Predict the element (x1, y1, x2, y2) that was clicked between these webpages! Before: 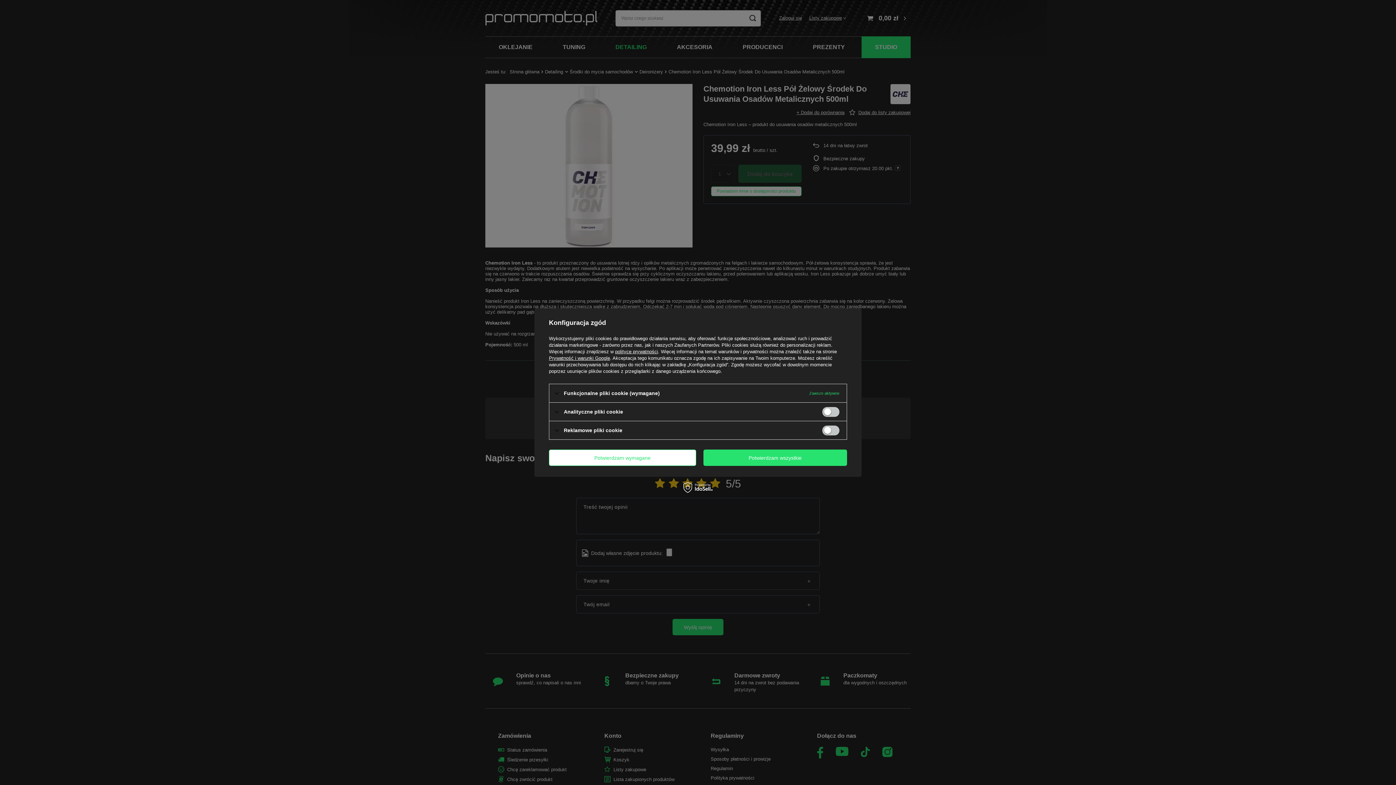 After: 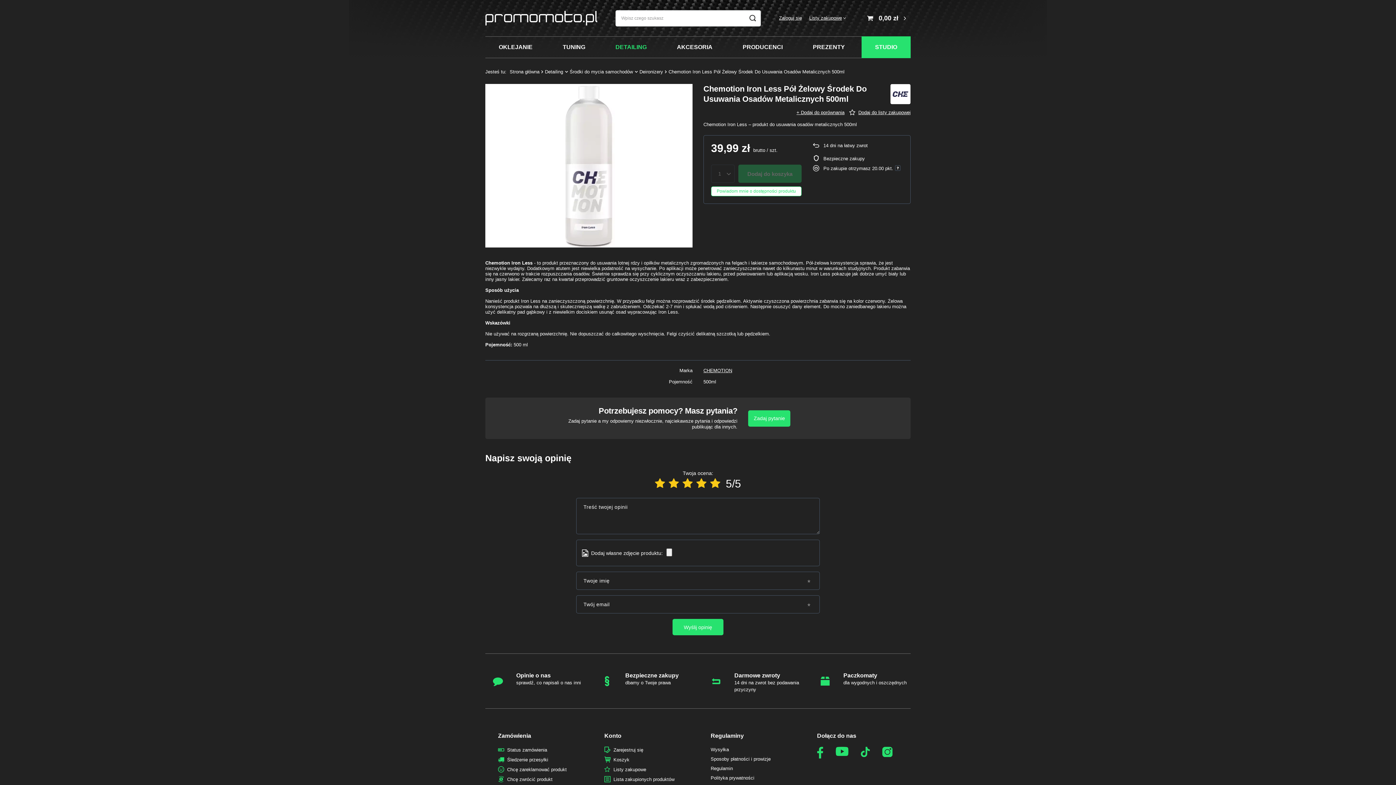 Action: label: Potwierdzam wszystkie bbox: (703, 449, 847, 466)